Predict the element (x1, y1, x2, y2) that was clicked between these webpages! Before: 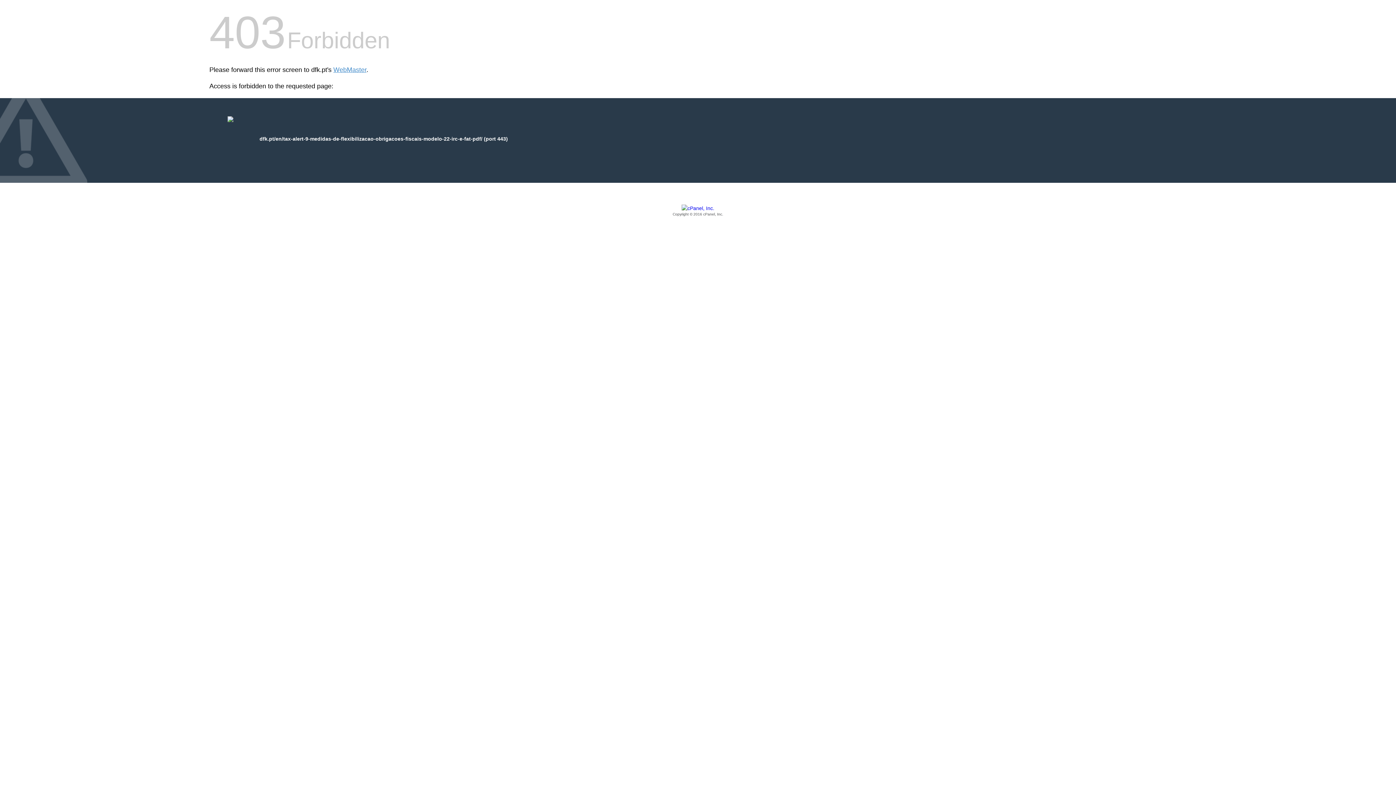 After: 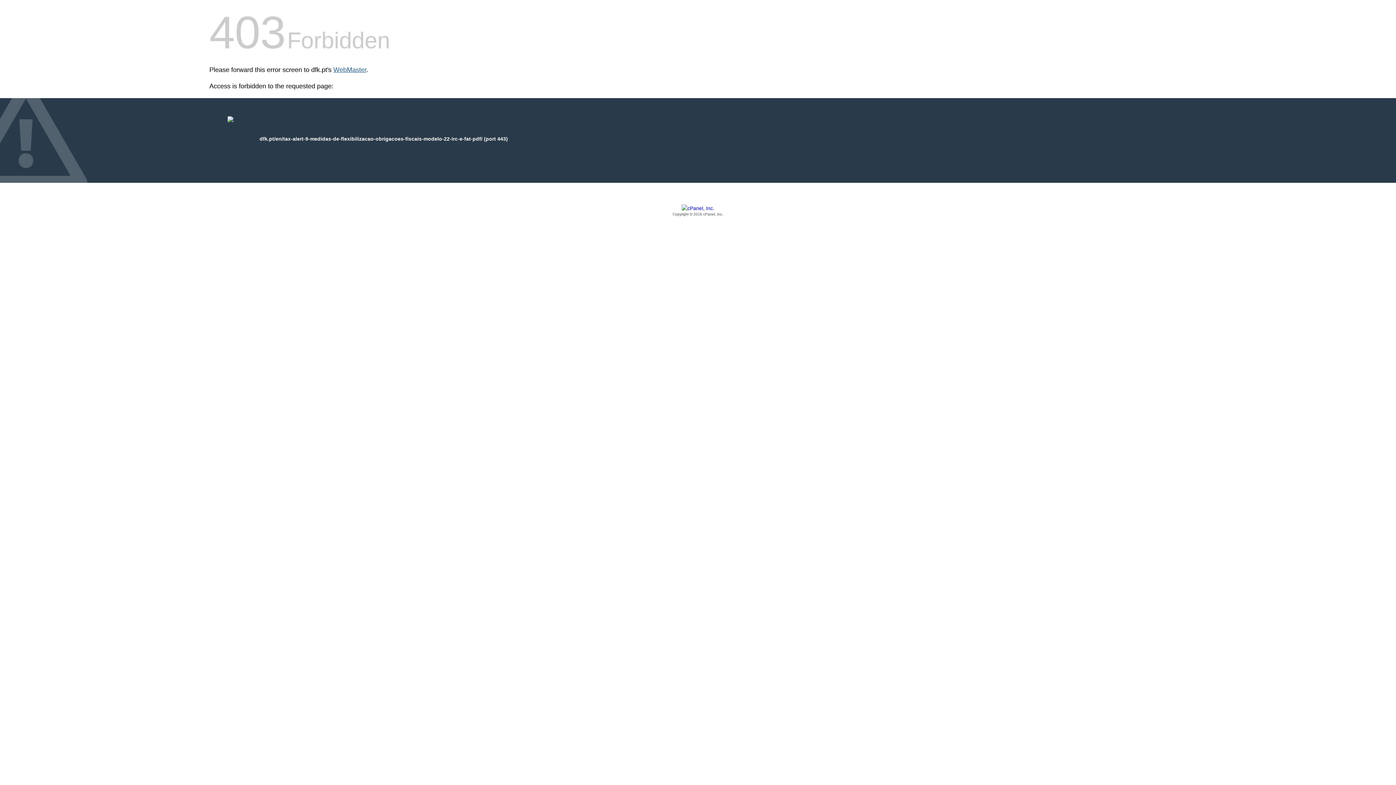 Action: label: WebMaster bbox: (333, 66, 366, 73)